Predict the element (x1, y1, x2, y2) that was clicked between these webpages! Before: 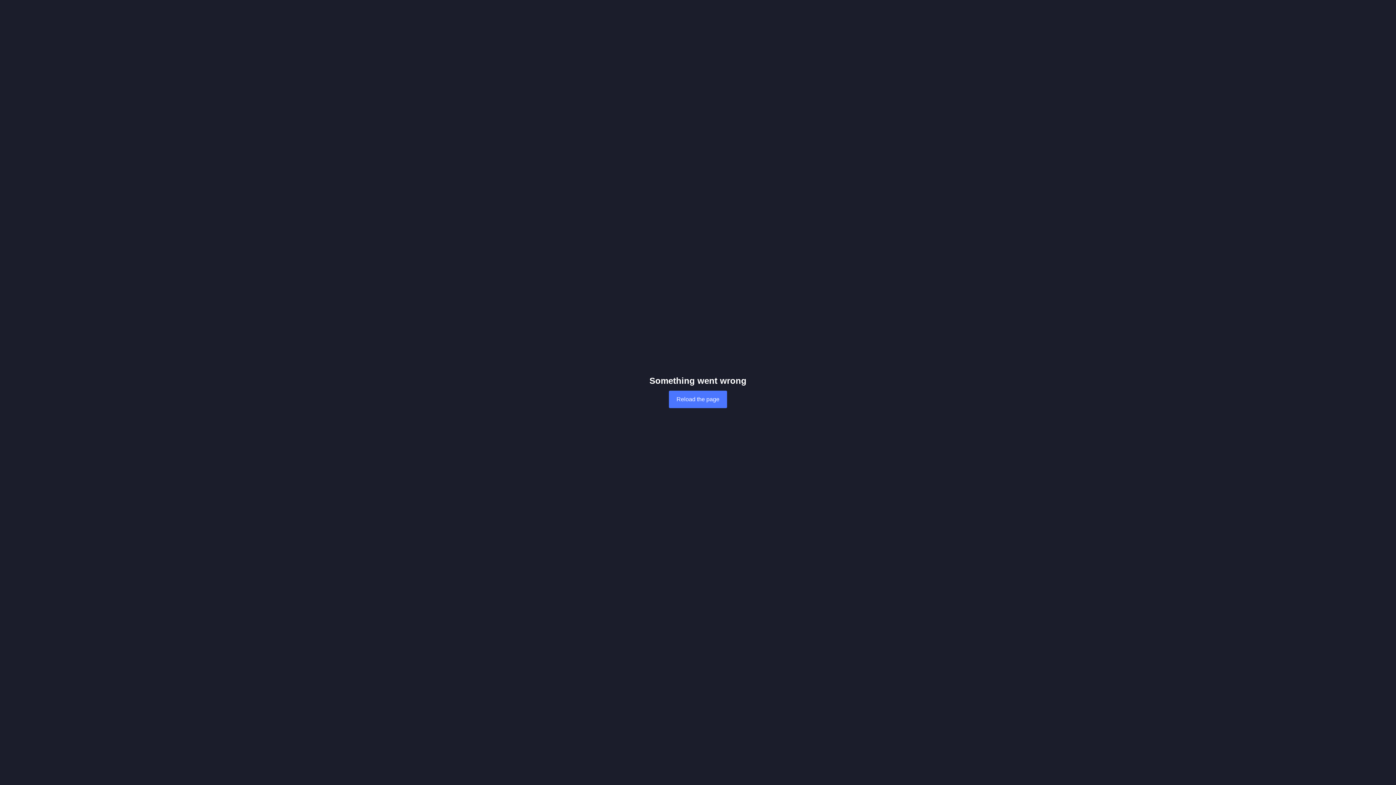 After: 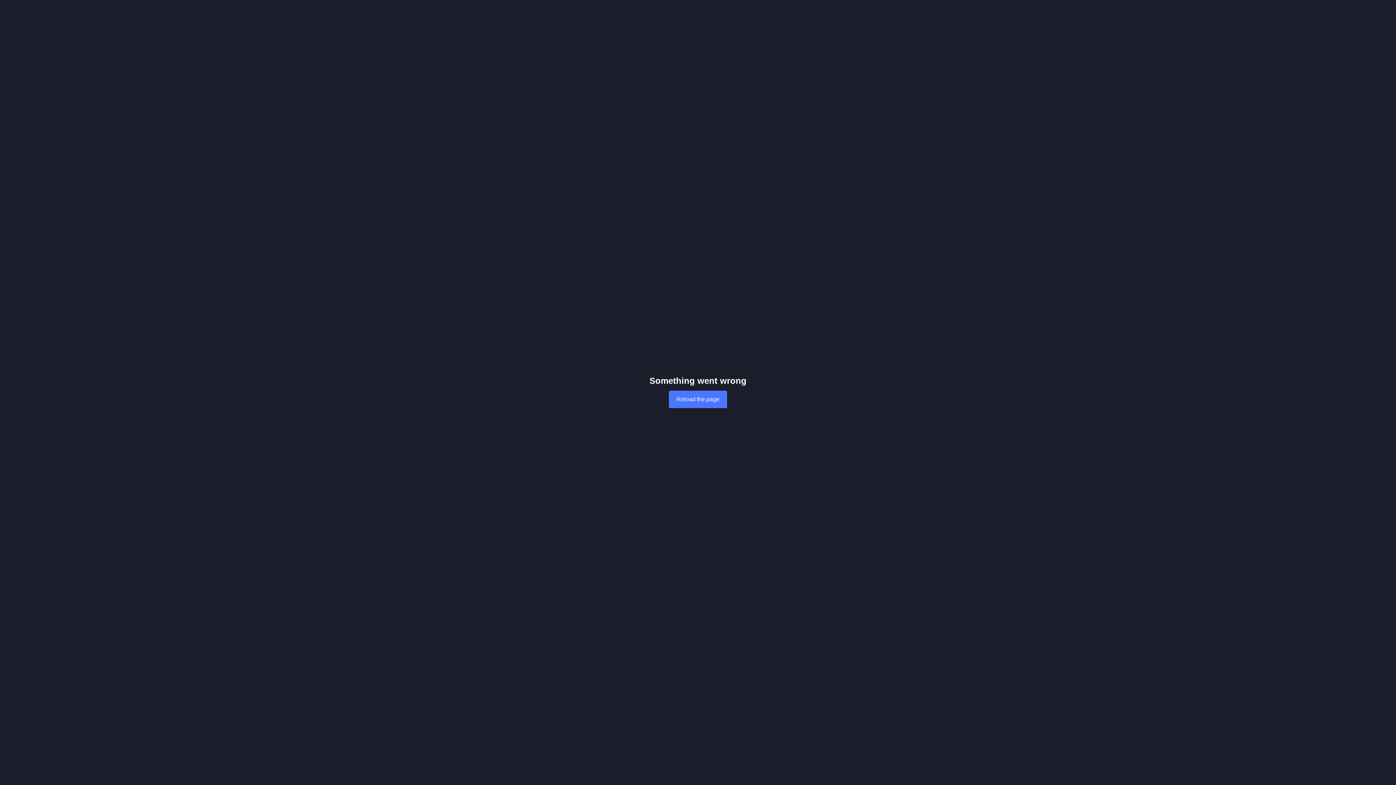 Action: bbox: (669, 390, 727, 408) label: Reload the page